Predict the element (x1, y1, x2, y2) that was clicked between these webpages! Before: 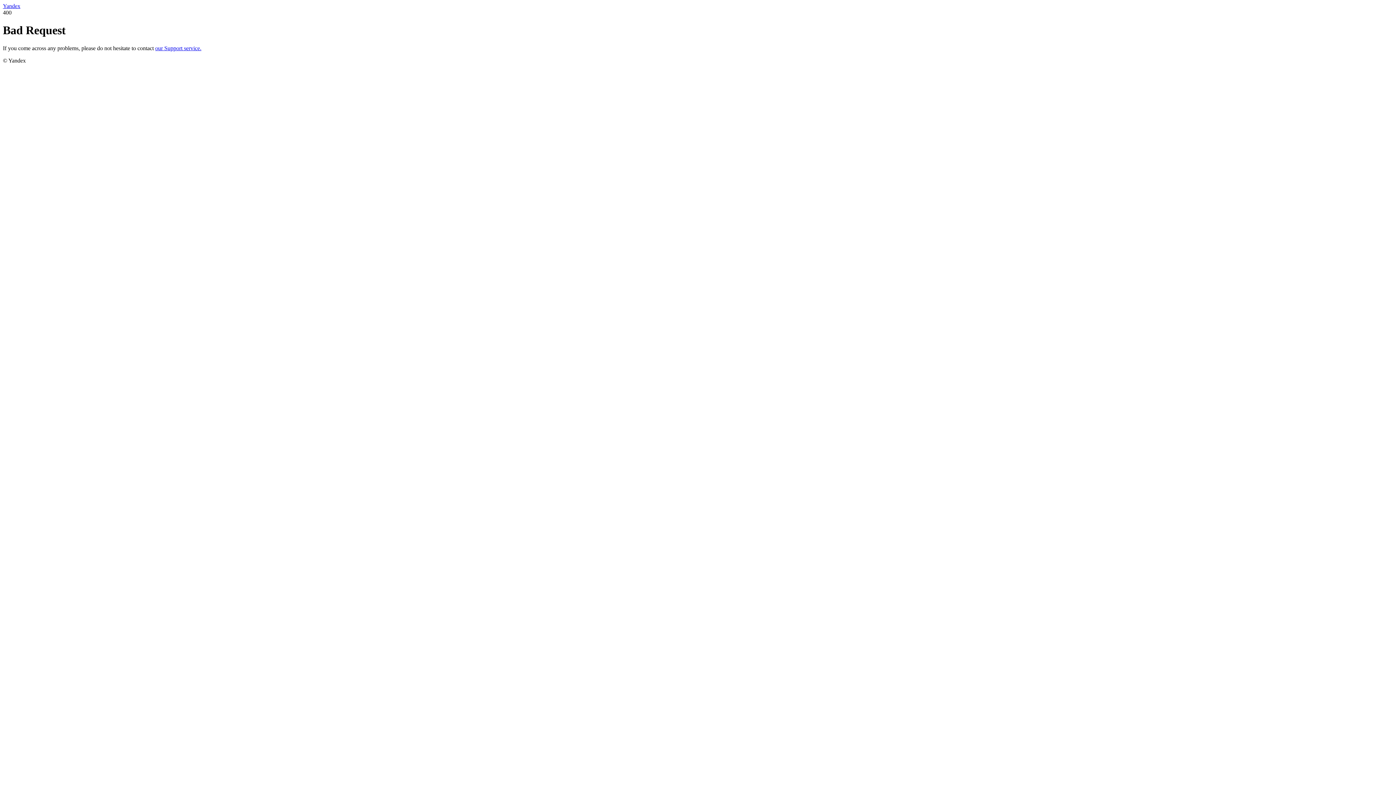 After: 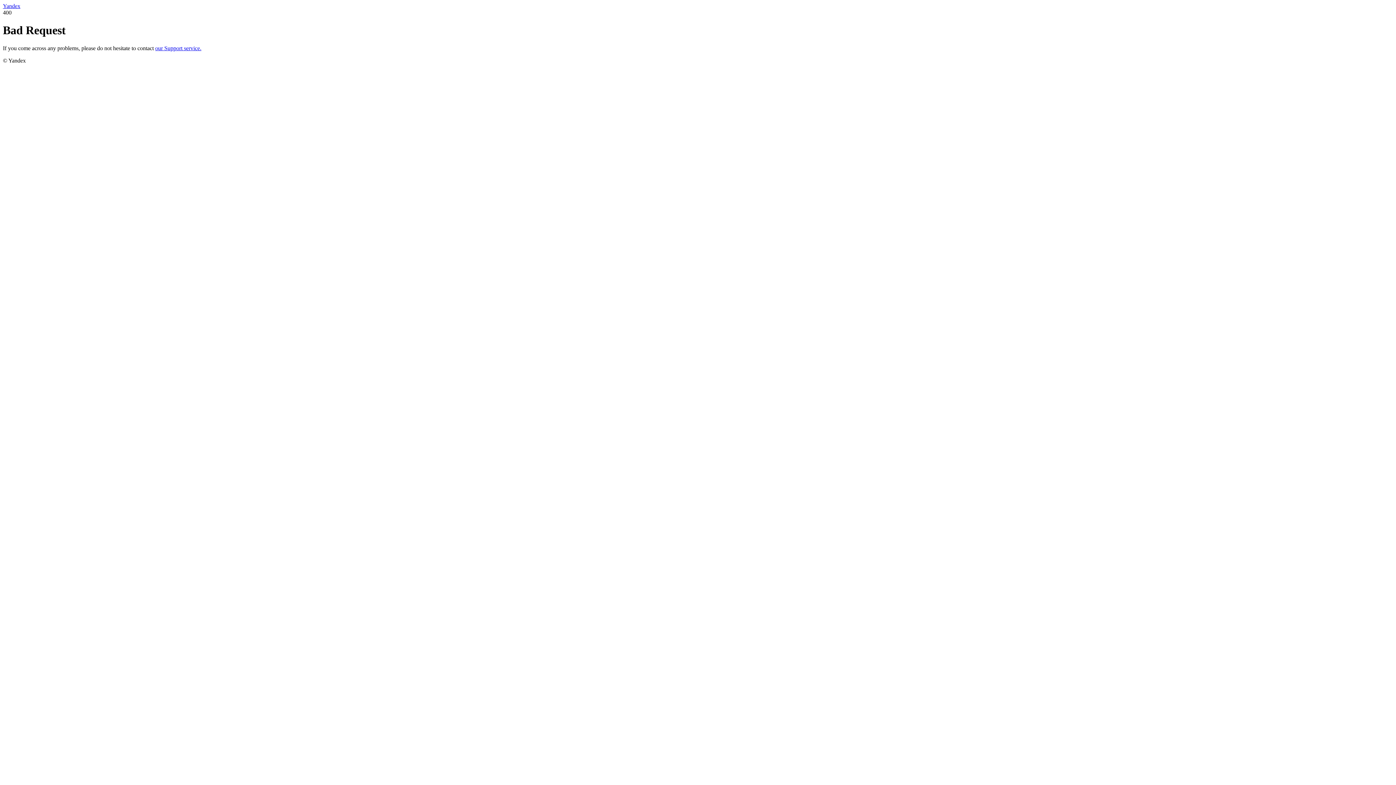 Action: bbox: (155, 45, 201, 51) label: our Support service.